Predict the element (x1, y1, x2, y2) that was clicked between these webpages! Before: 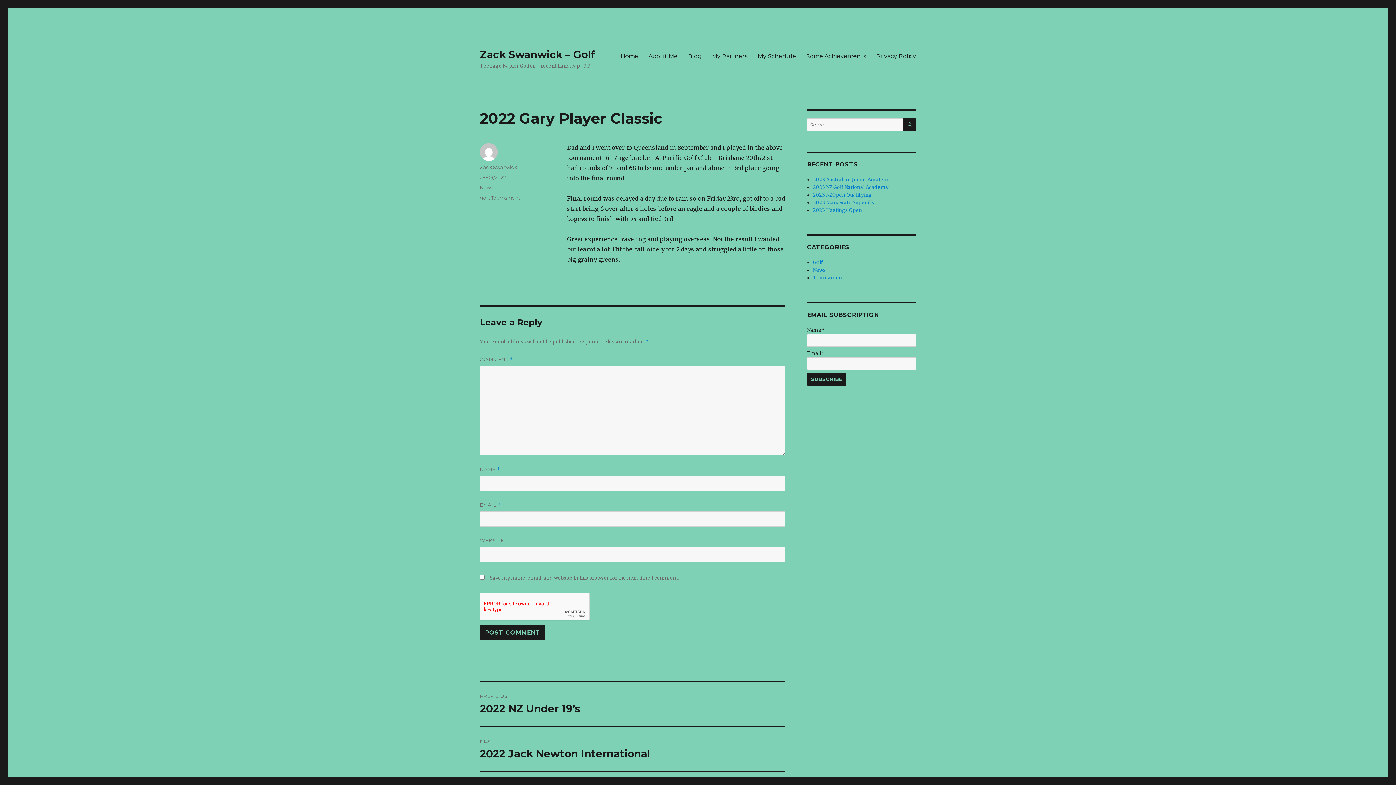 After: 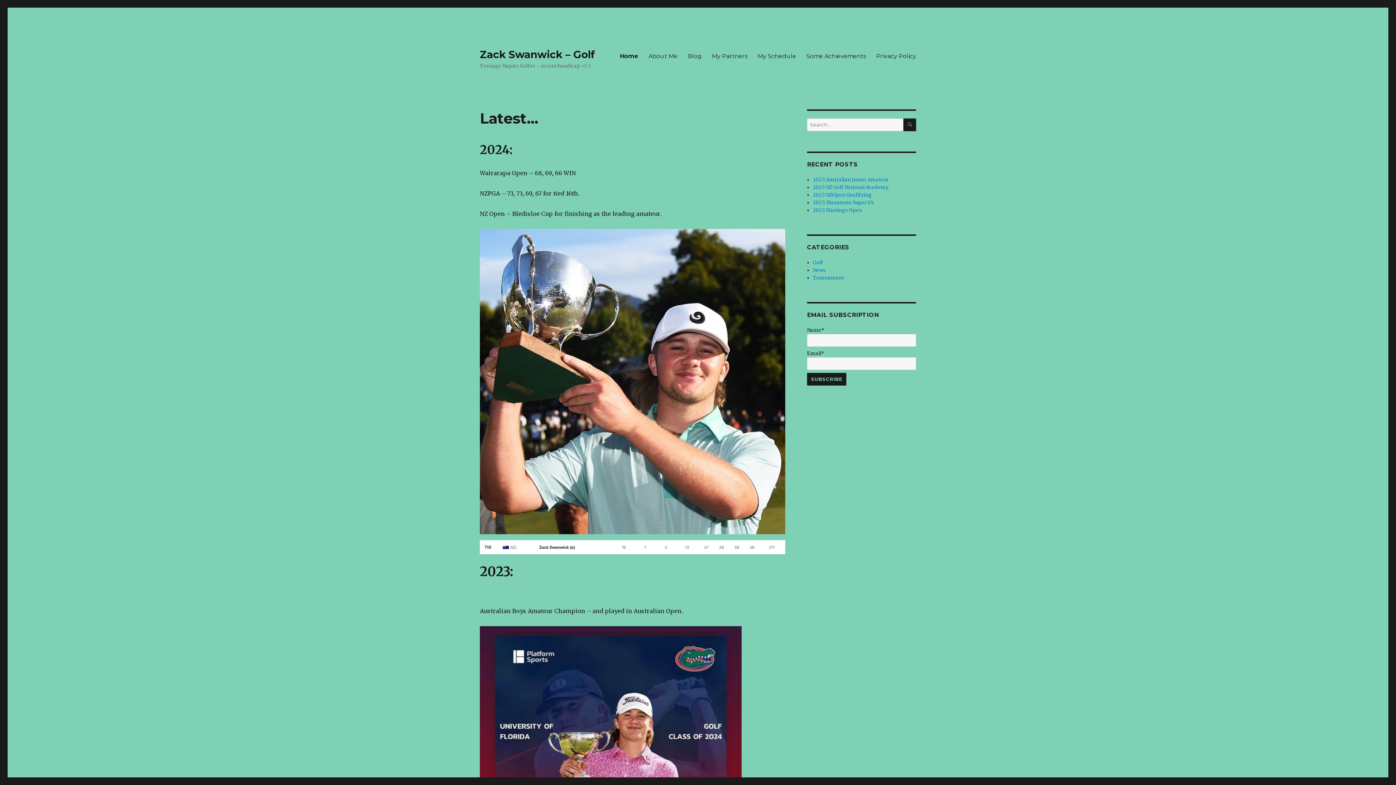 Action: label: Home bbox: (615, 48, 643, 63)